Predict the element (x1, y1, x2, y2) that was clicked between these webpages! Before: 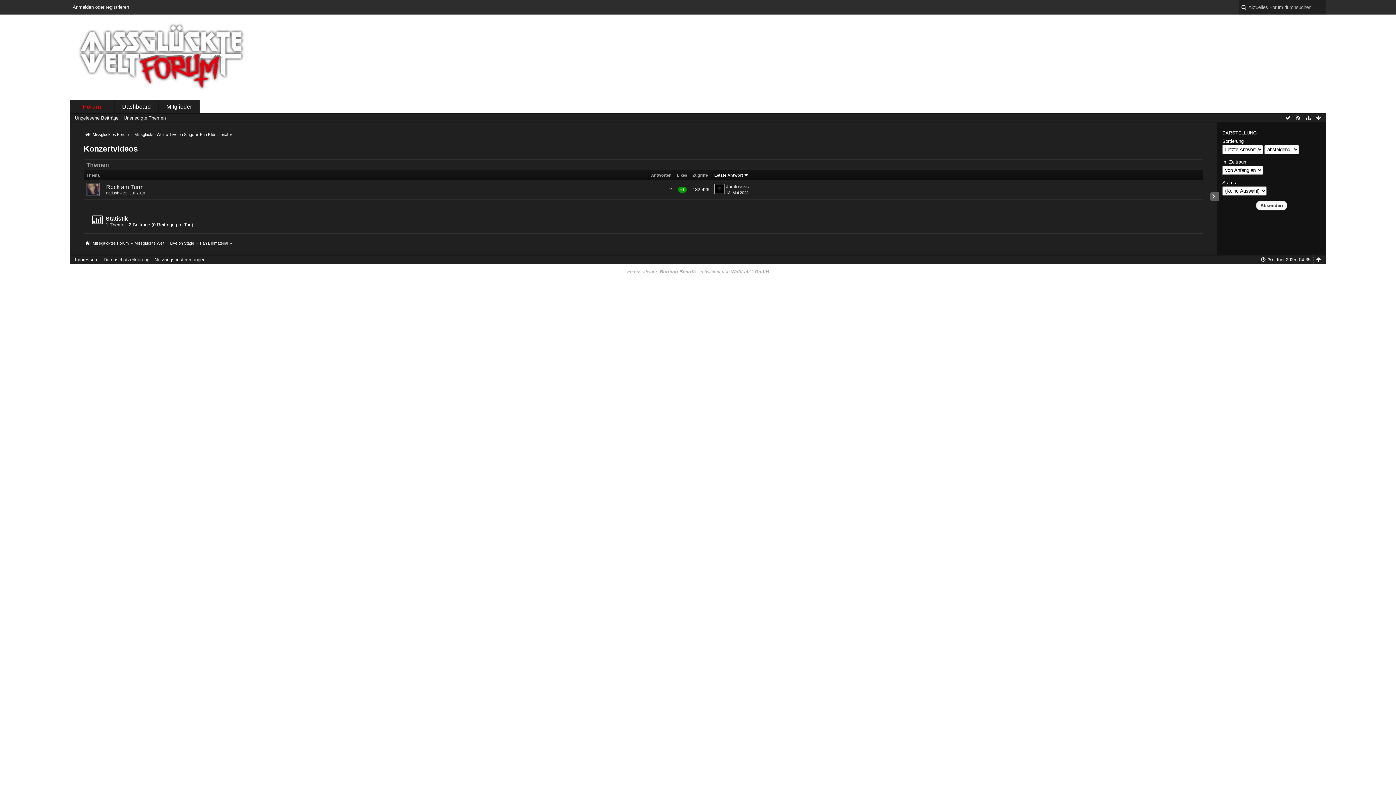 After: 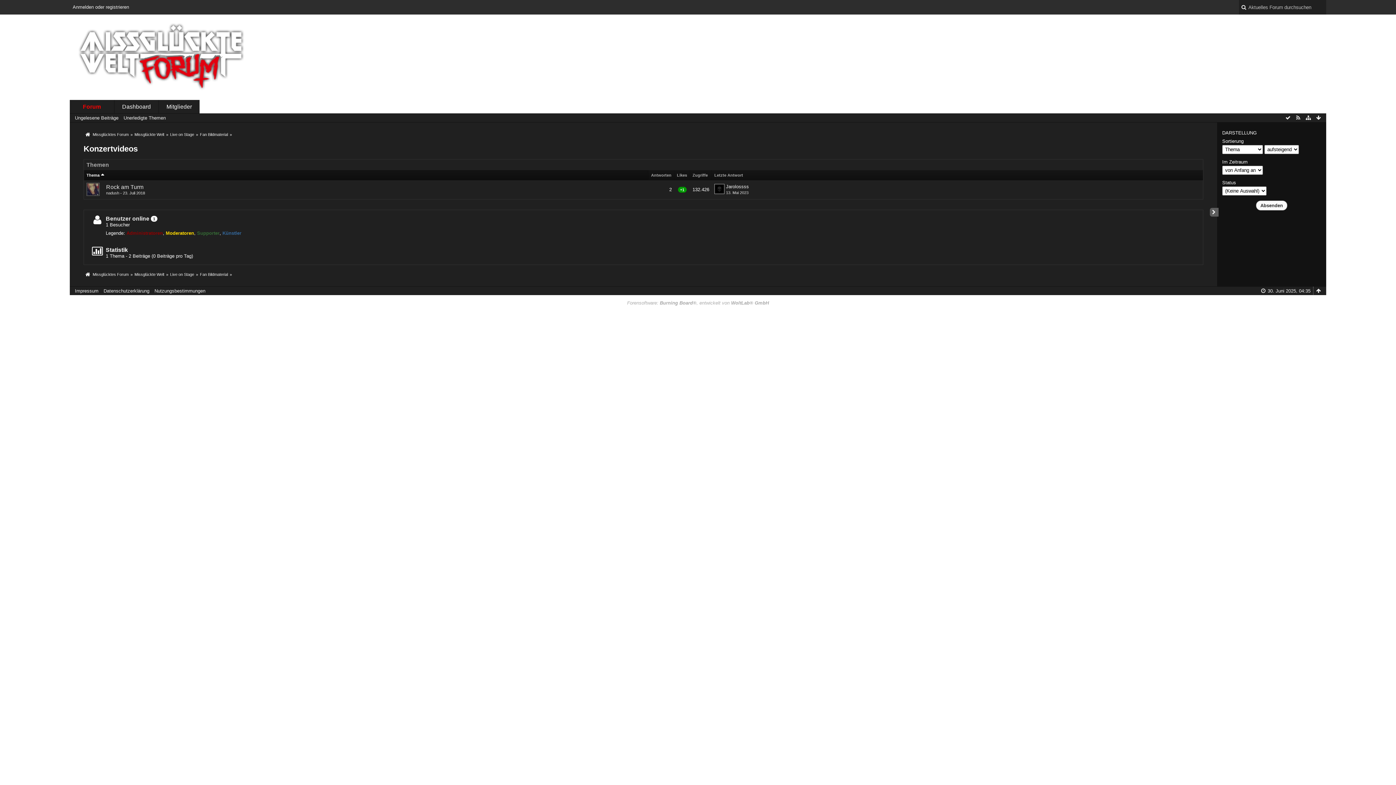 Action: bbox: (84, 170, 648, 180) label: Thema